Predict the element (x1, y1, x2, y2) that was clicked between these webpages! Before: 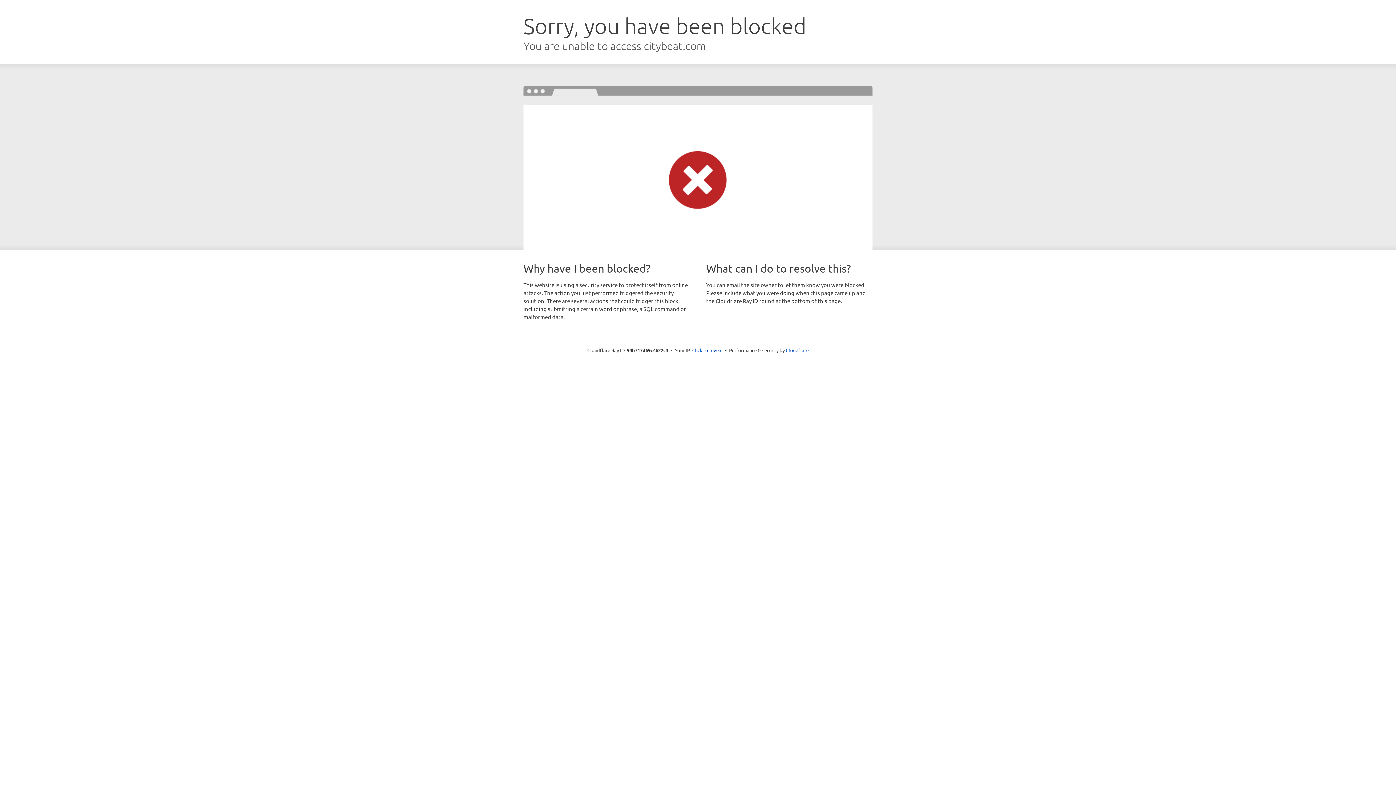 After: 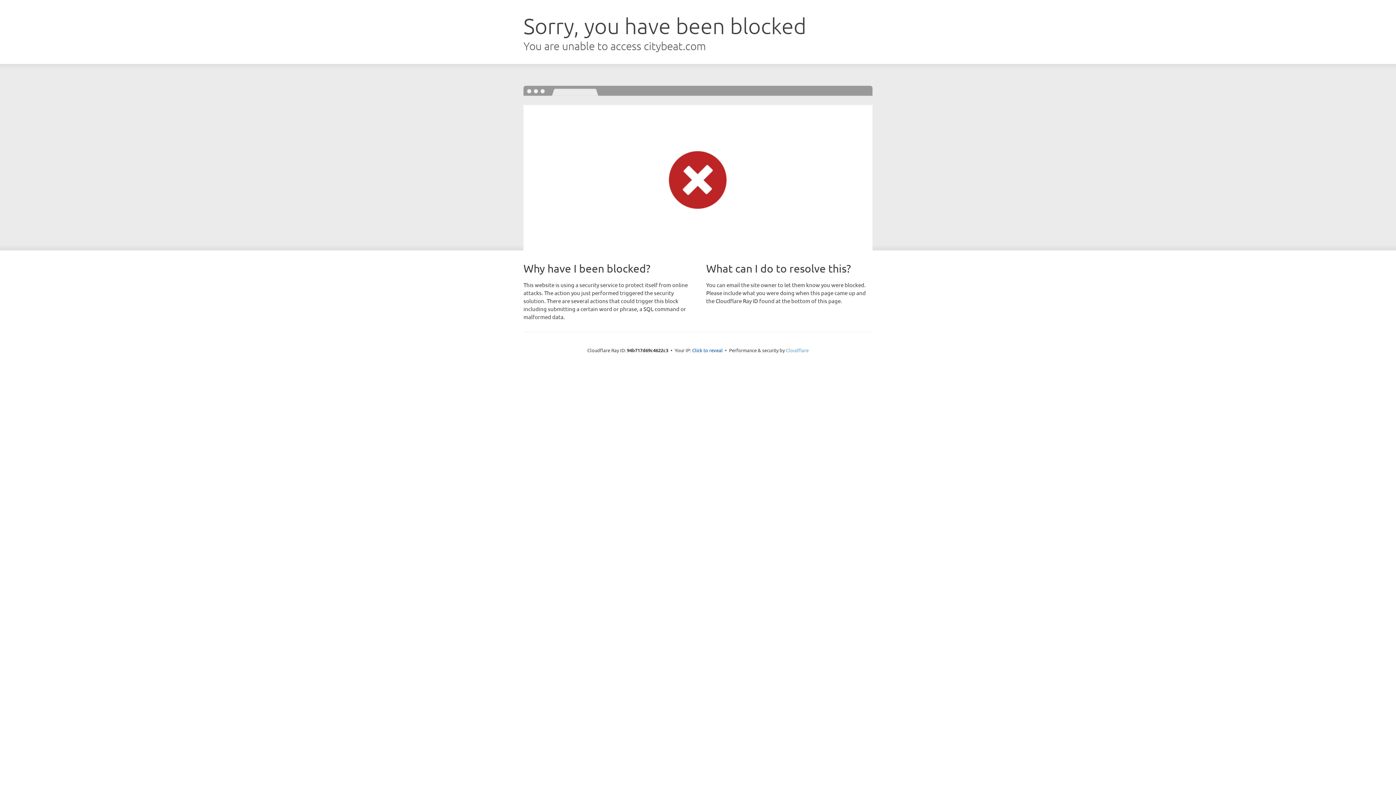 Action: label: Cloudflare bbox: (786, 347, 808, 353)